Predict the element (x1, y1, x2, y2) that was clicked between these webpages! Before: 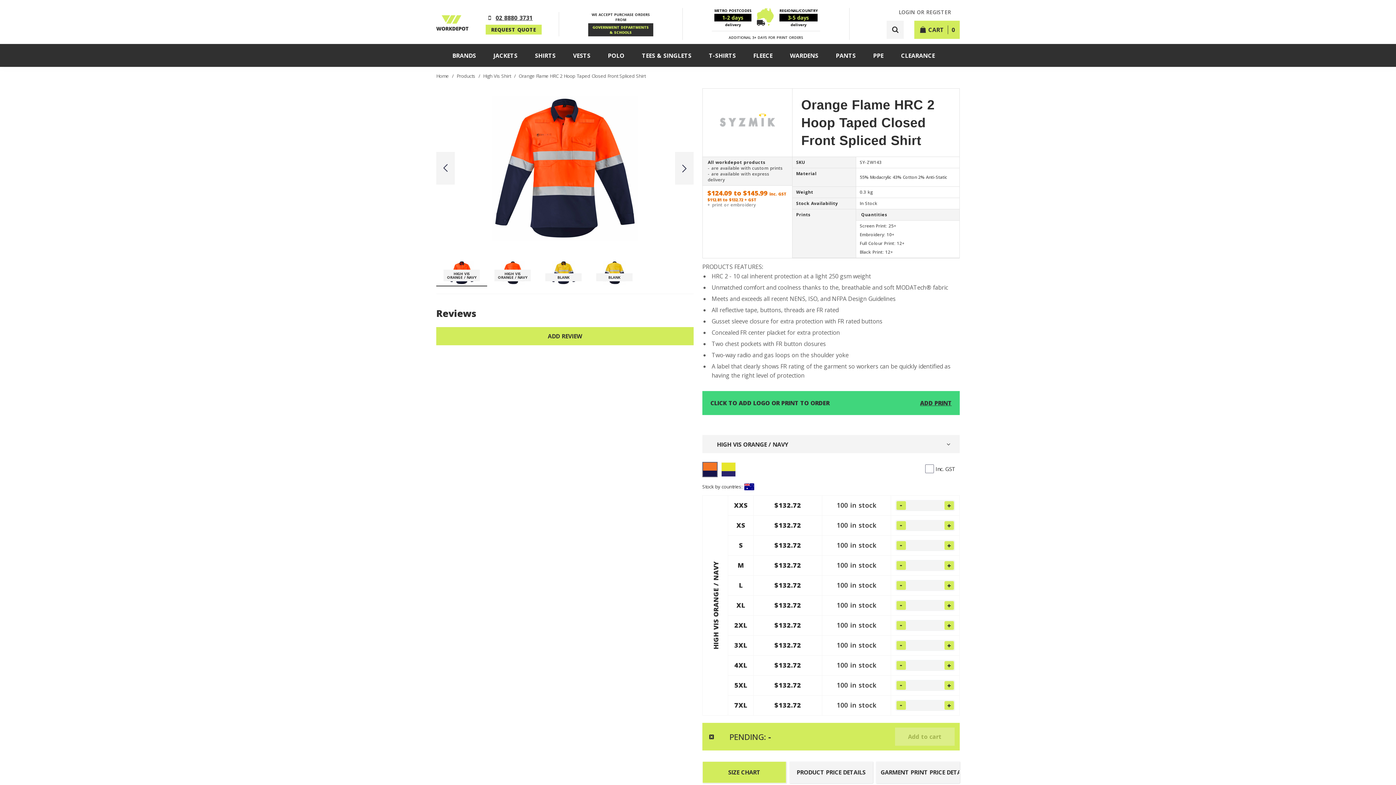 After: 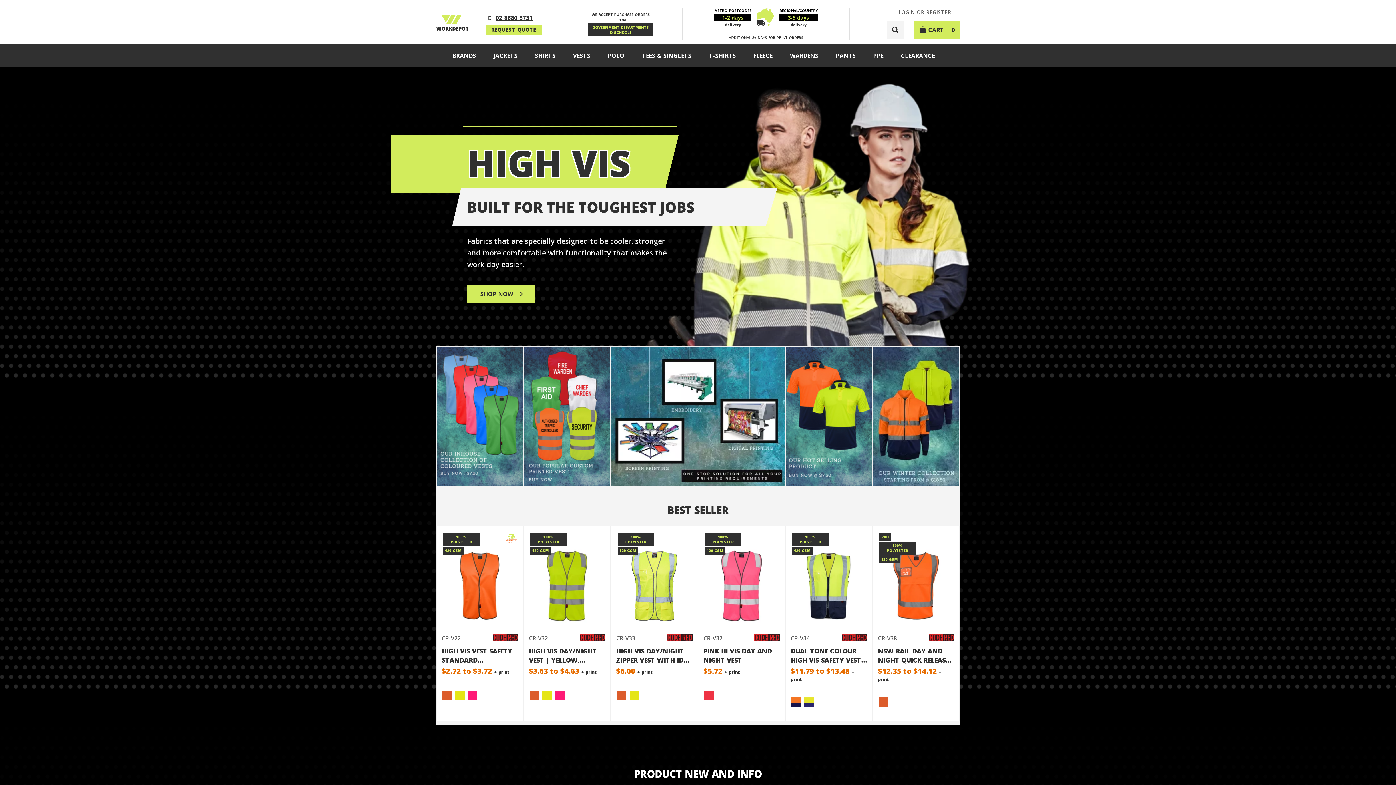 Action: label: Home  bbox: (436, 72, 450, 79)